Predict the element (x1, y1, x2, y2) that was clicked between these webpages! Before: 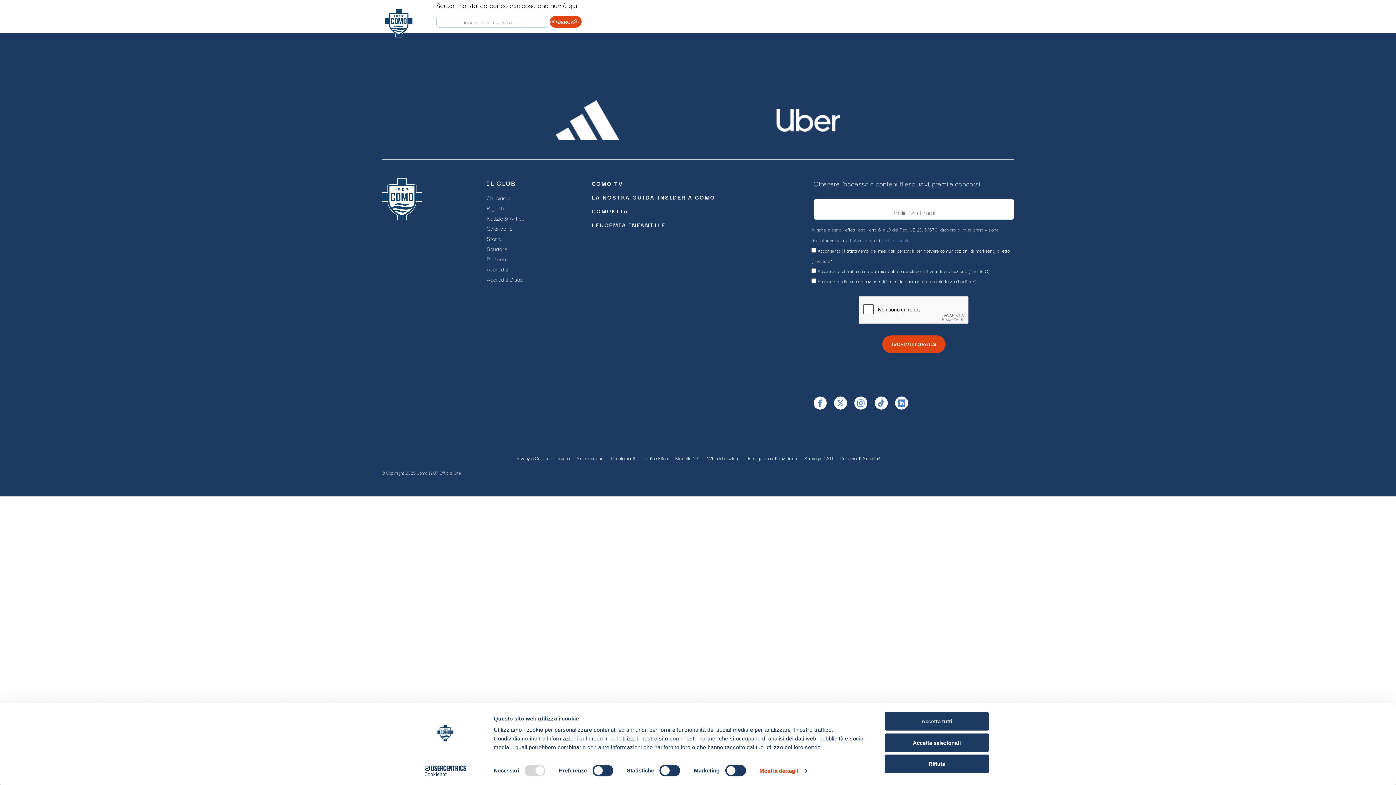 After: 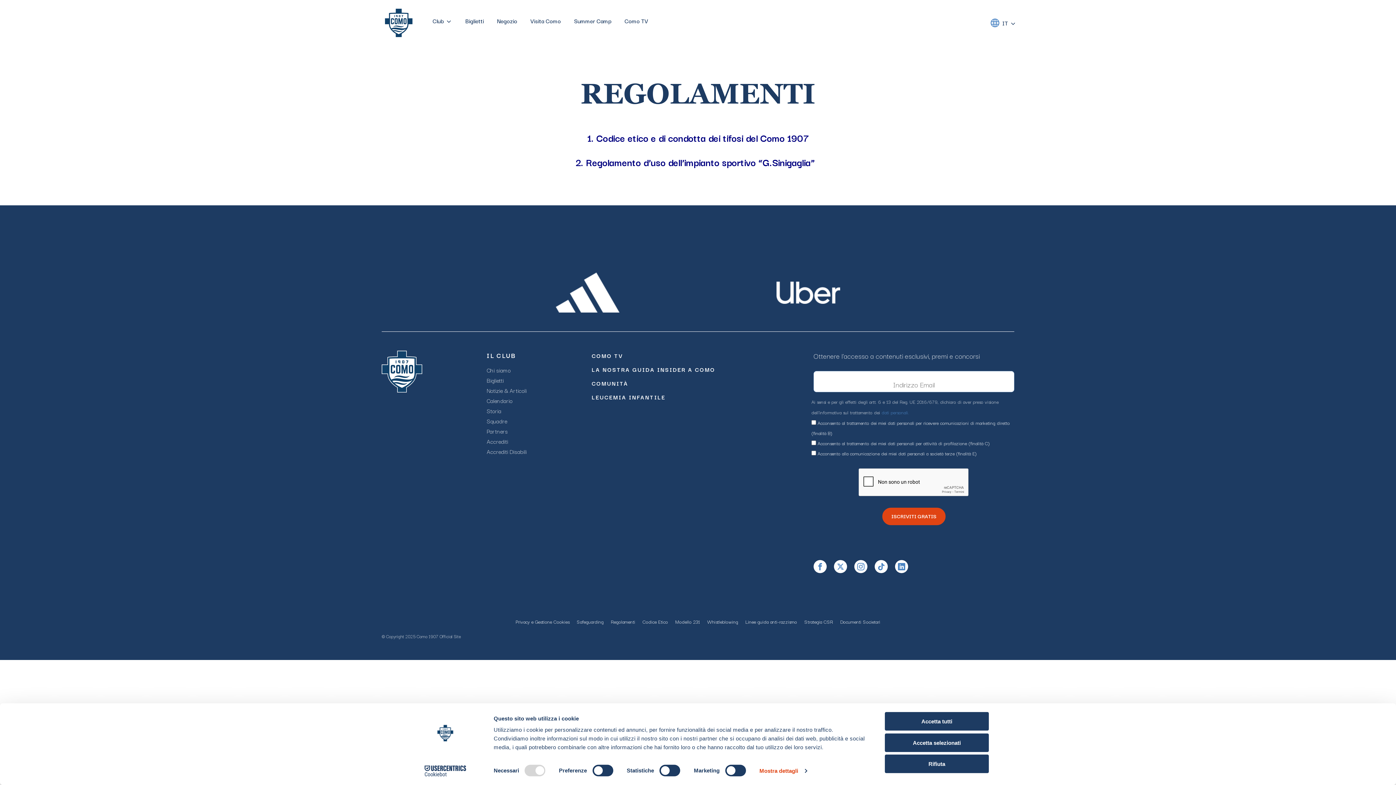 Action: label: Regolamenti bbox: (611, 454, 635, 461)